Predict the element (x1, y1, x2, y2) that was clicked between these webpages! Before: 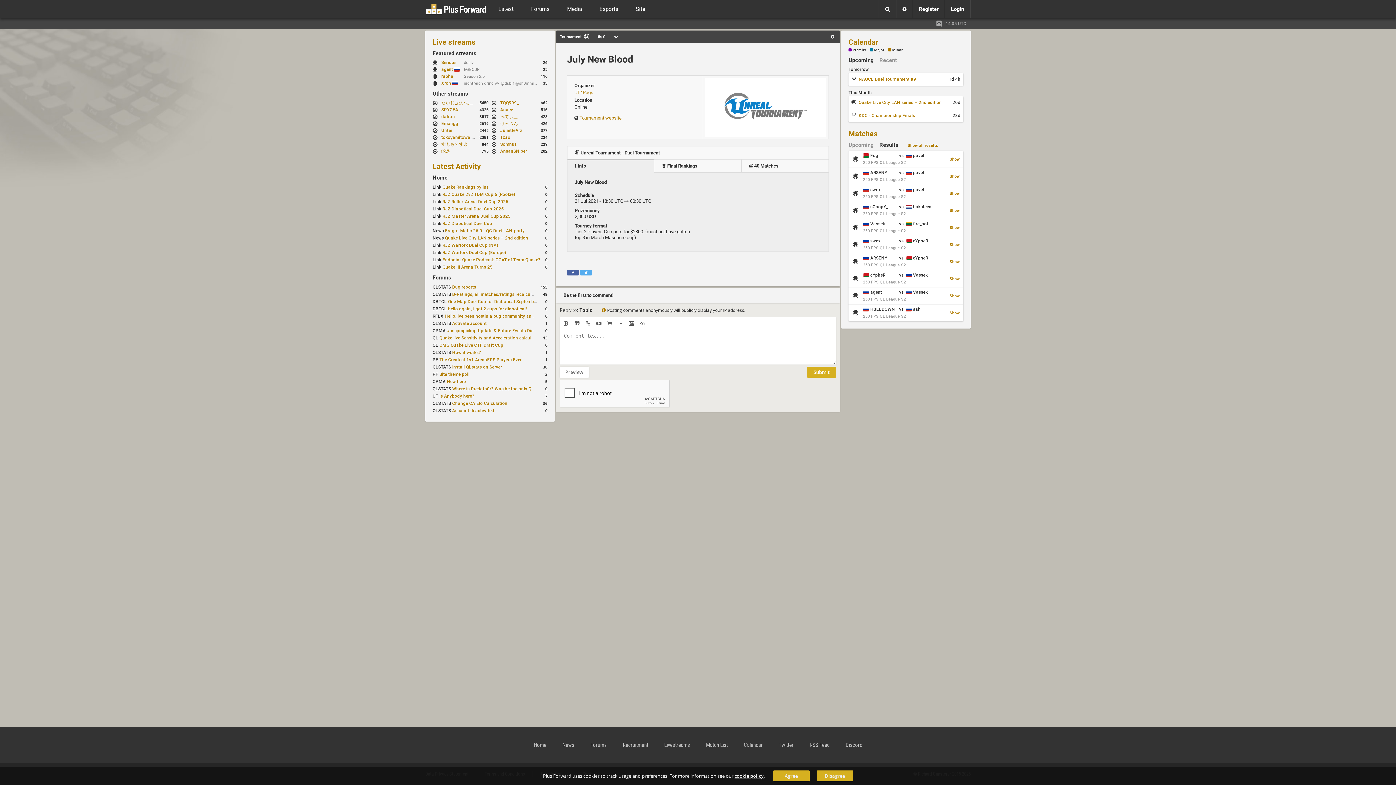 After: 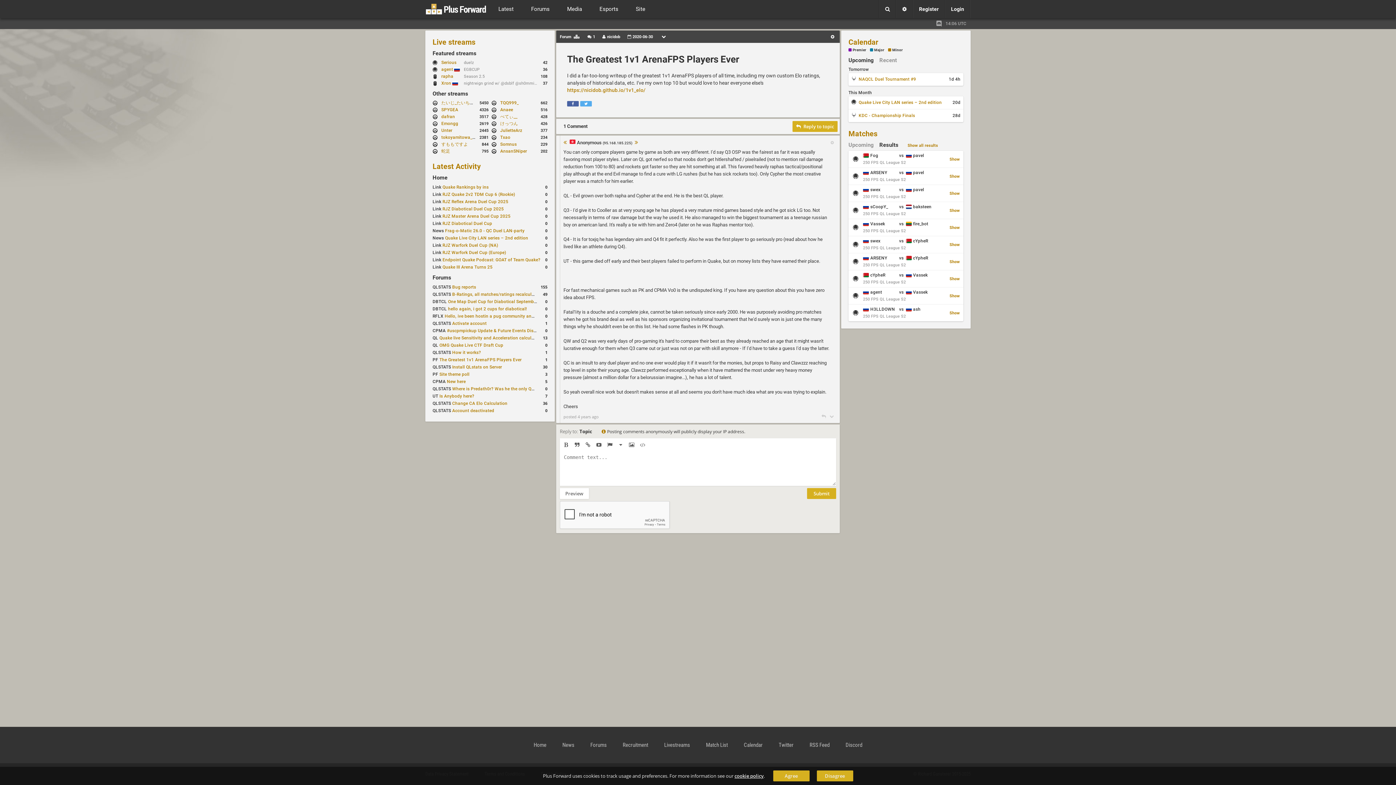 Action: label: 1 bbox: (545, 357, 547, 362)